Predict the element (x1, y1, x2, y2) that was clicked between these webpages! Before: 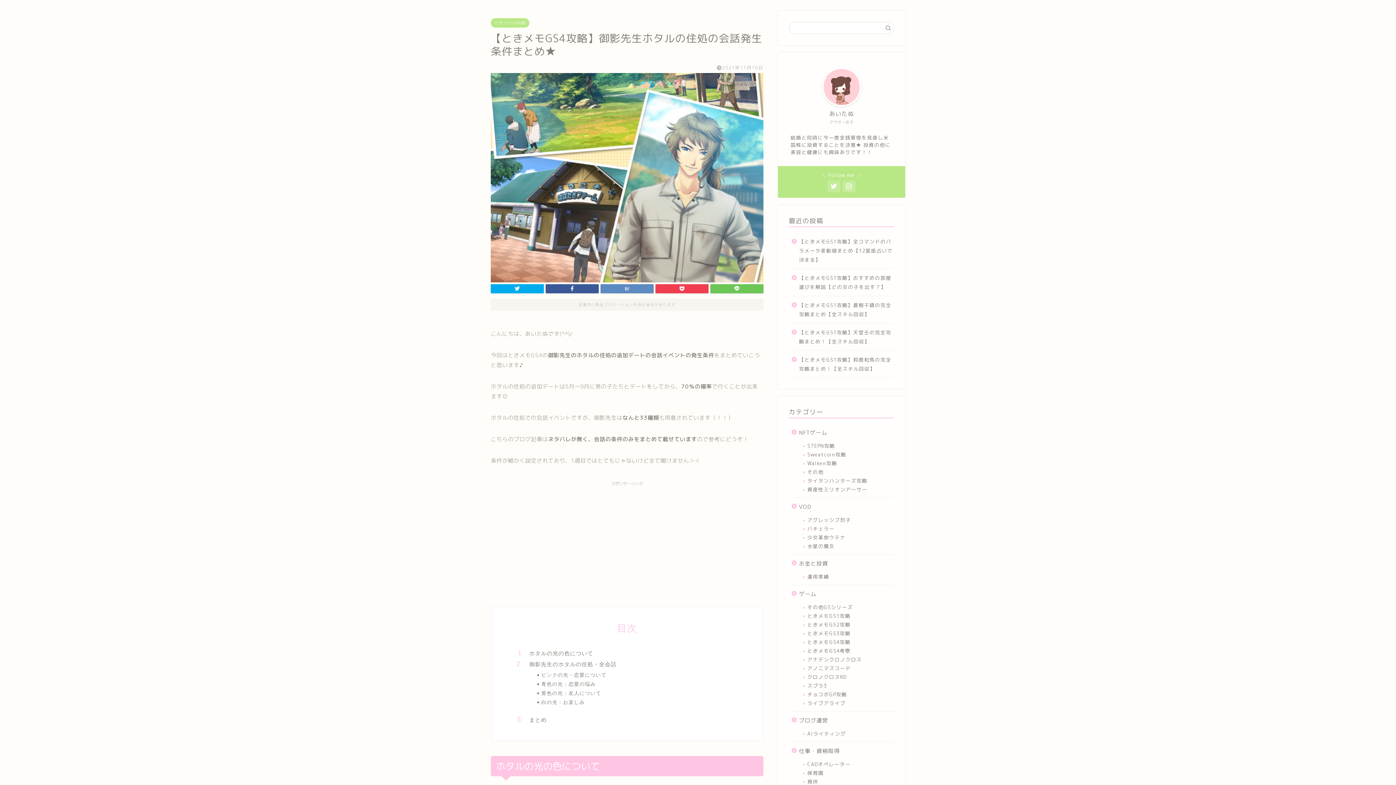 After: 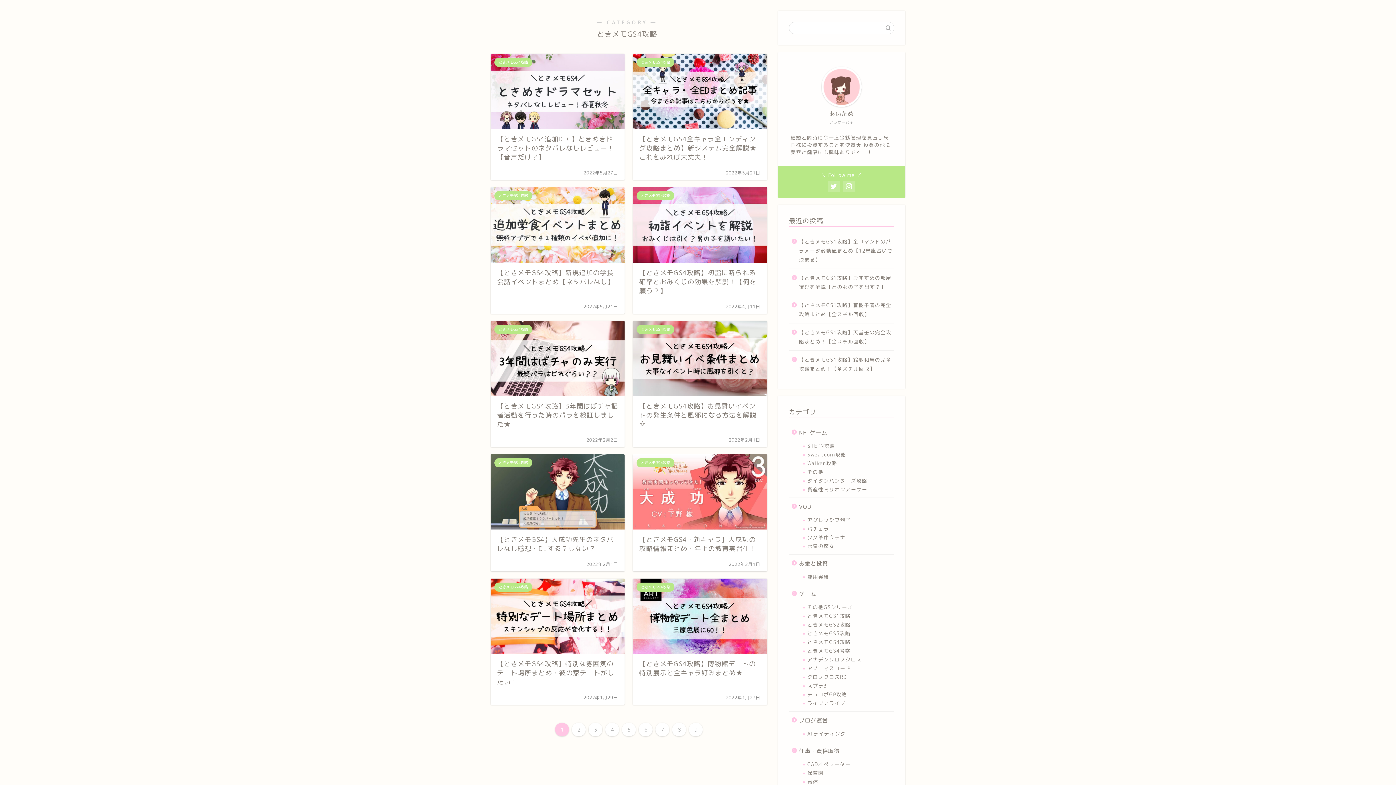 Action: bbox: (490, 18, 529, 27) label: ときメモGS4攻略